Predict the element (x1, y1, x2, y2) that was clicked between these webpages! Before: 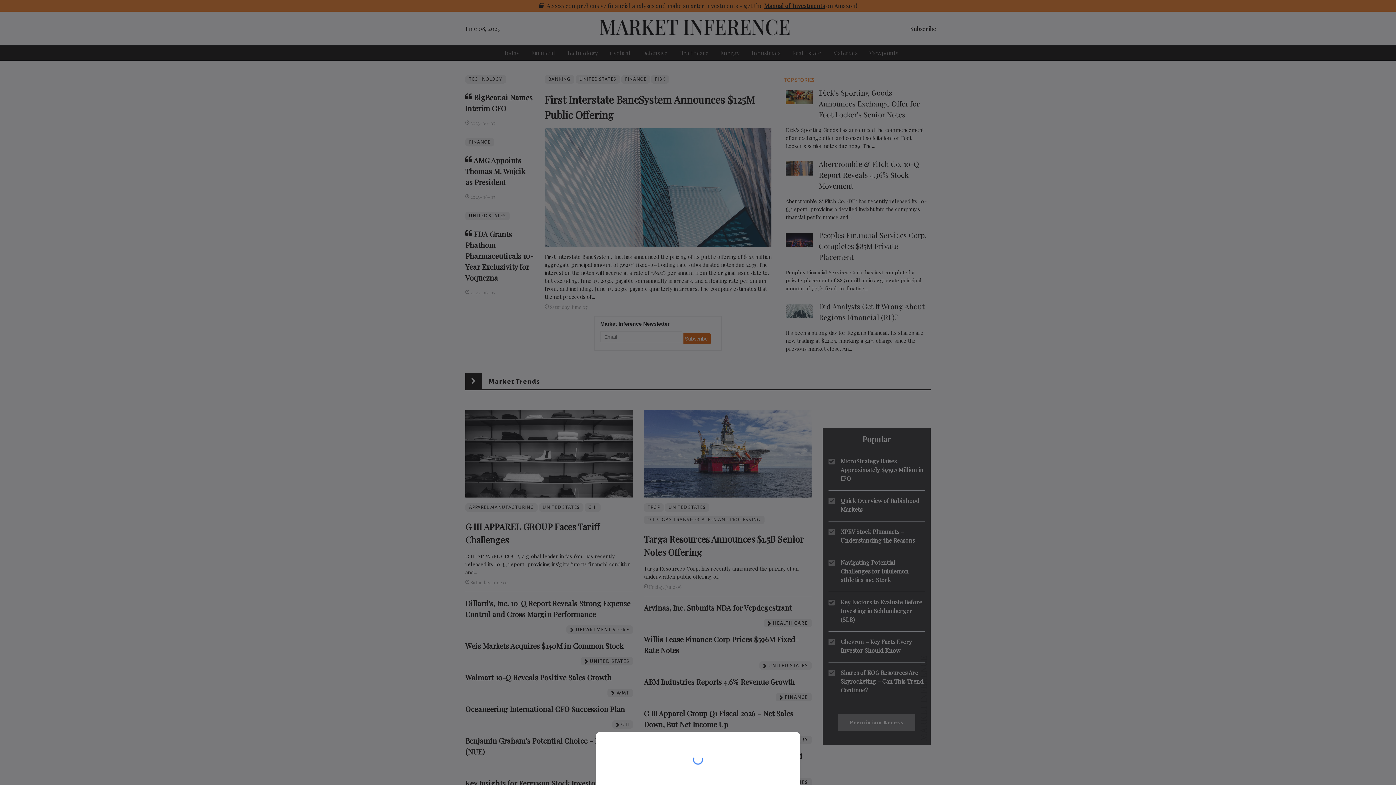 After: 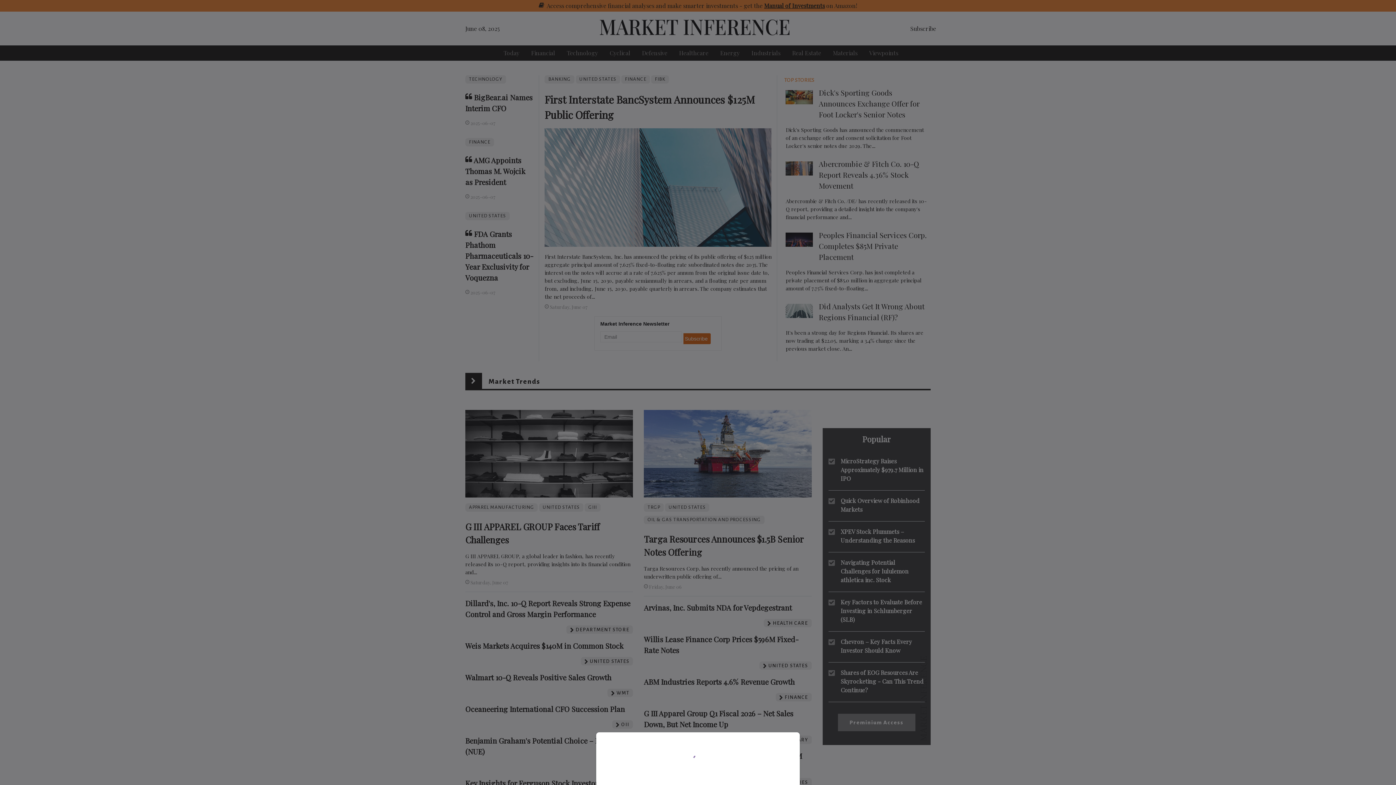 Action: bbox: (0, 0, 1396, 785)